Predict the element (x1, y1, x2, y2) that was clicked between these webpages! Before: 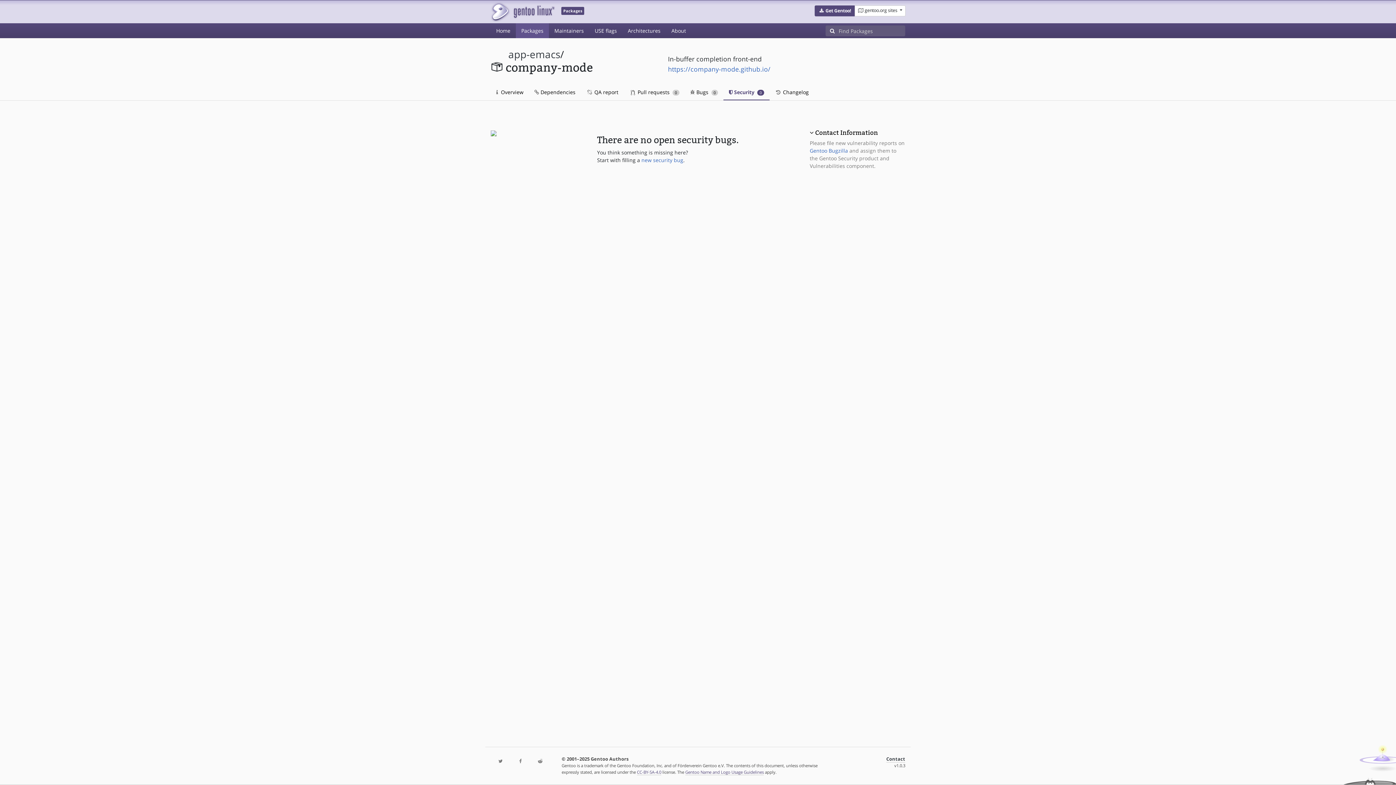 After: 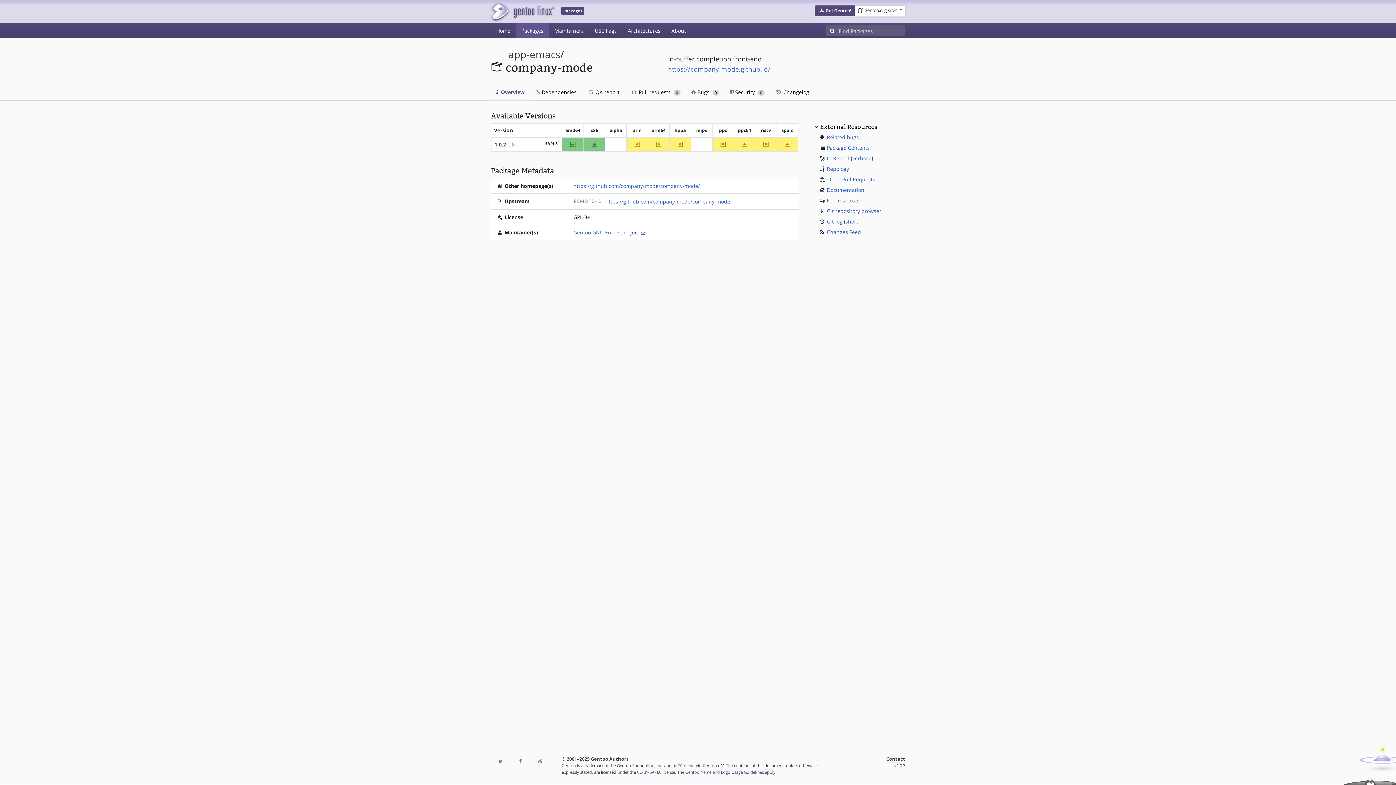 Action: bbox: (490, 84, 529, 100) label:  Overview